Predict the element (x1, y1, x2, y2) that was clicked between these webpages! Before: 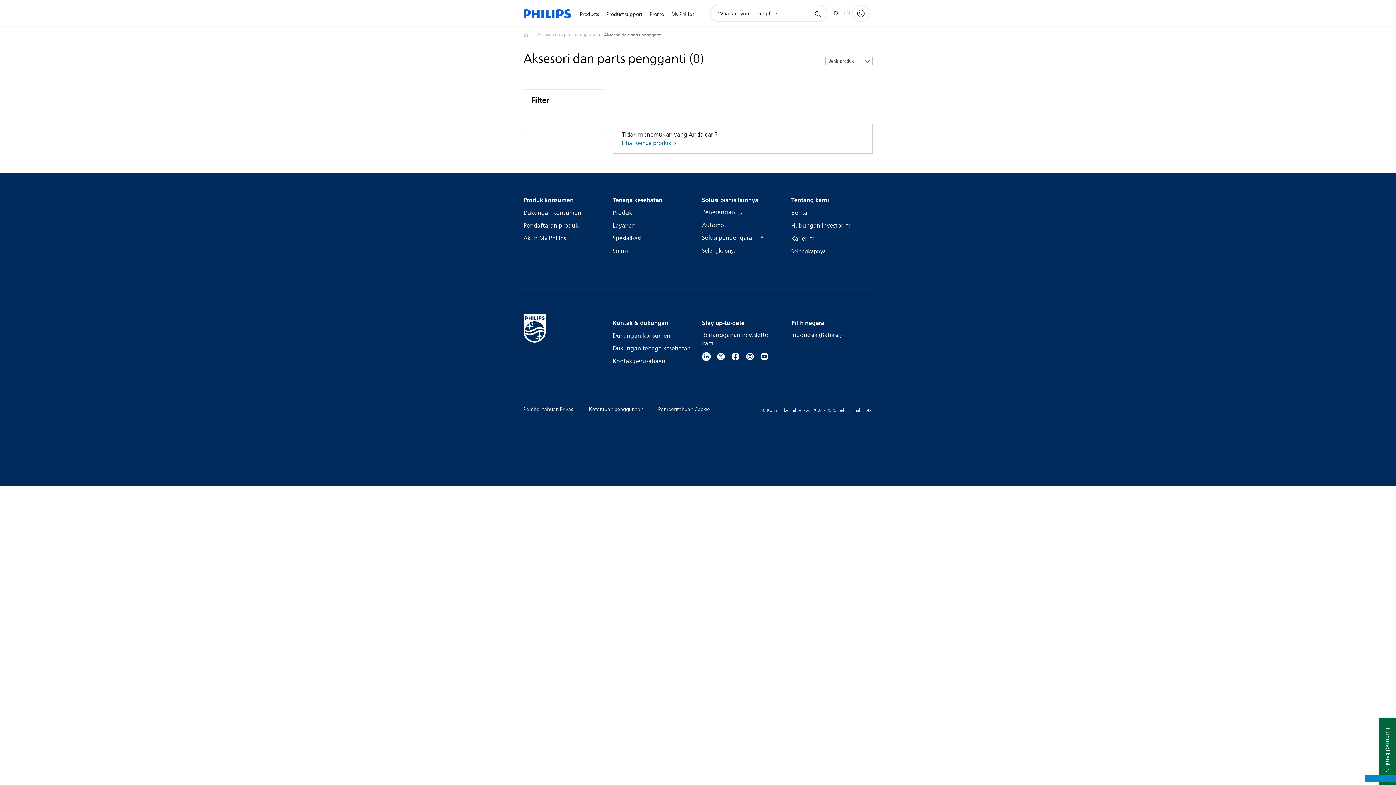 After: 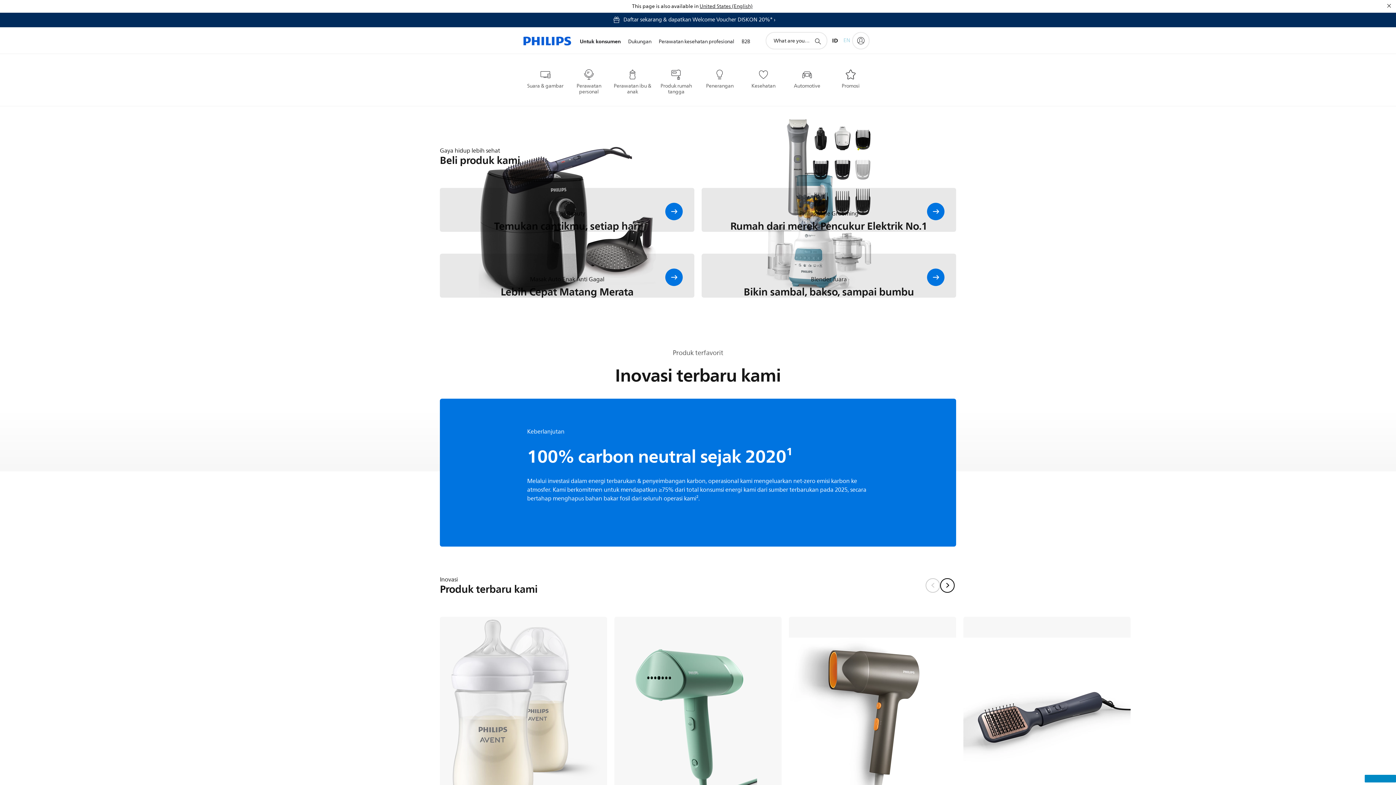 Action: bbox: (702, 331, 783, 348) label: Berlangganan newsletter kami